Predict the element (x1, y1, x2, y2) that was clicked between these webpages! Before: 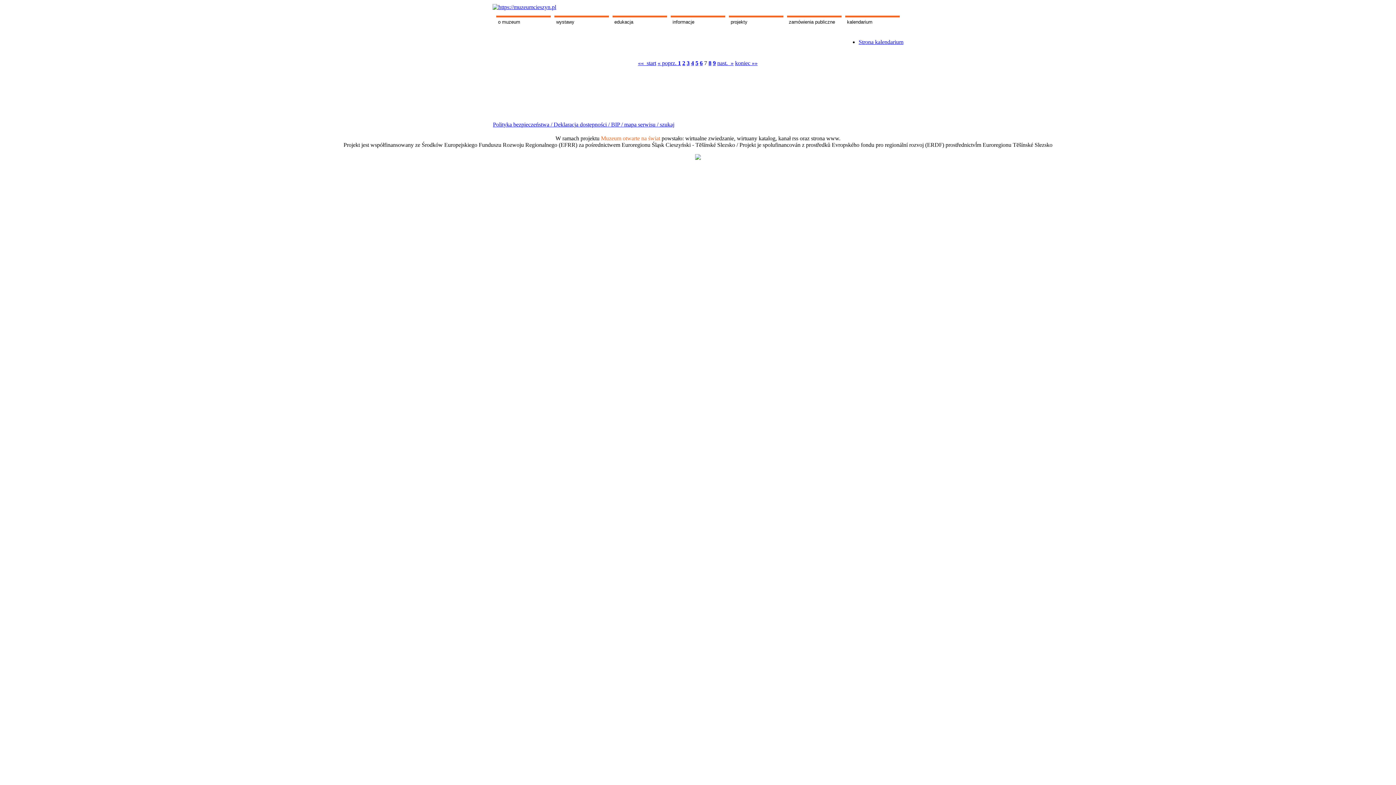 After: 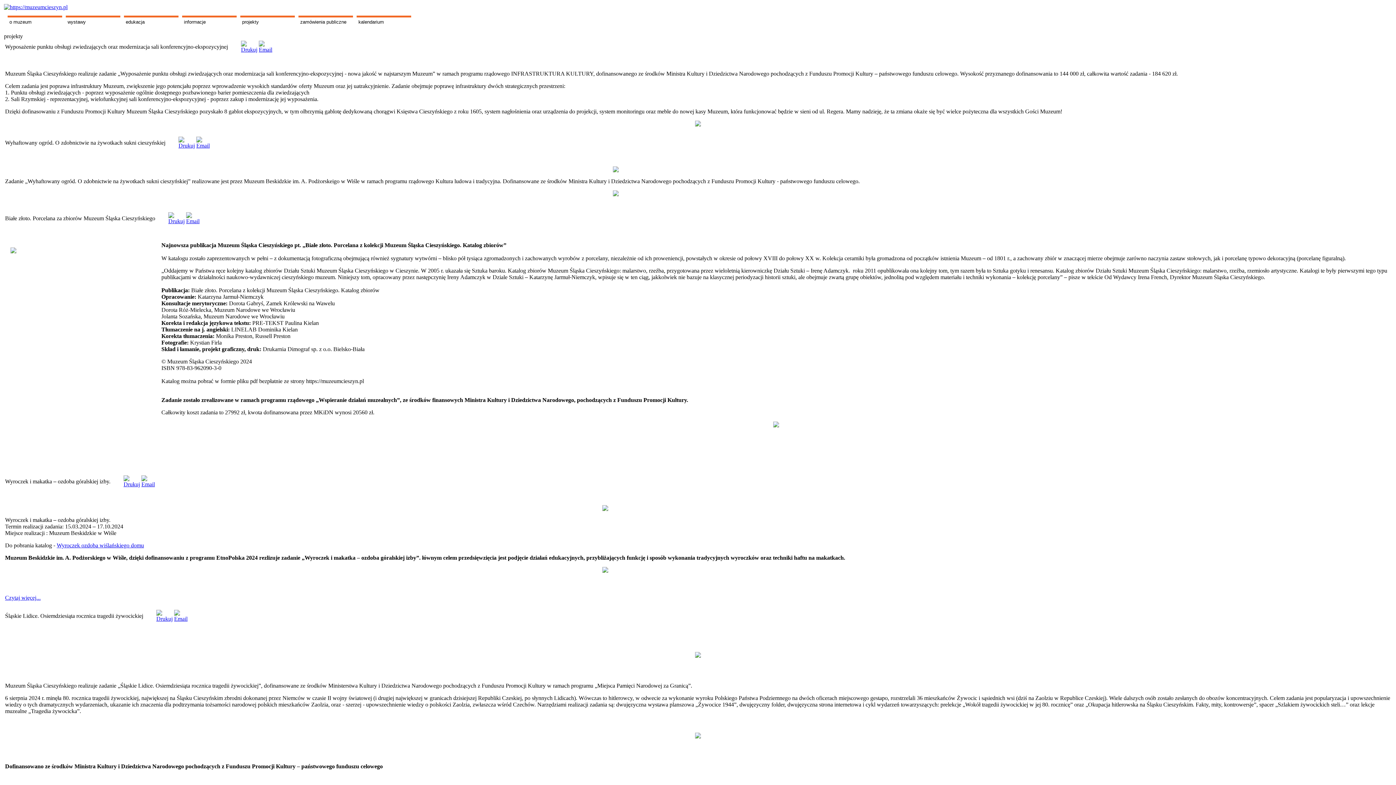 Action: label: projekty bbox: (729, 17, 783, 26)